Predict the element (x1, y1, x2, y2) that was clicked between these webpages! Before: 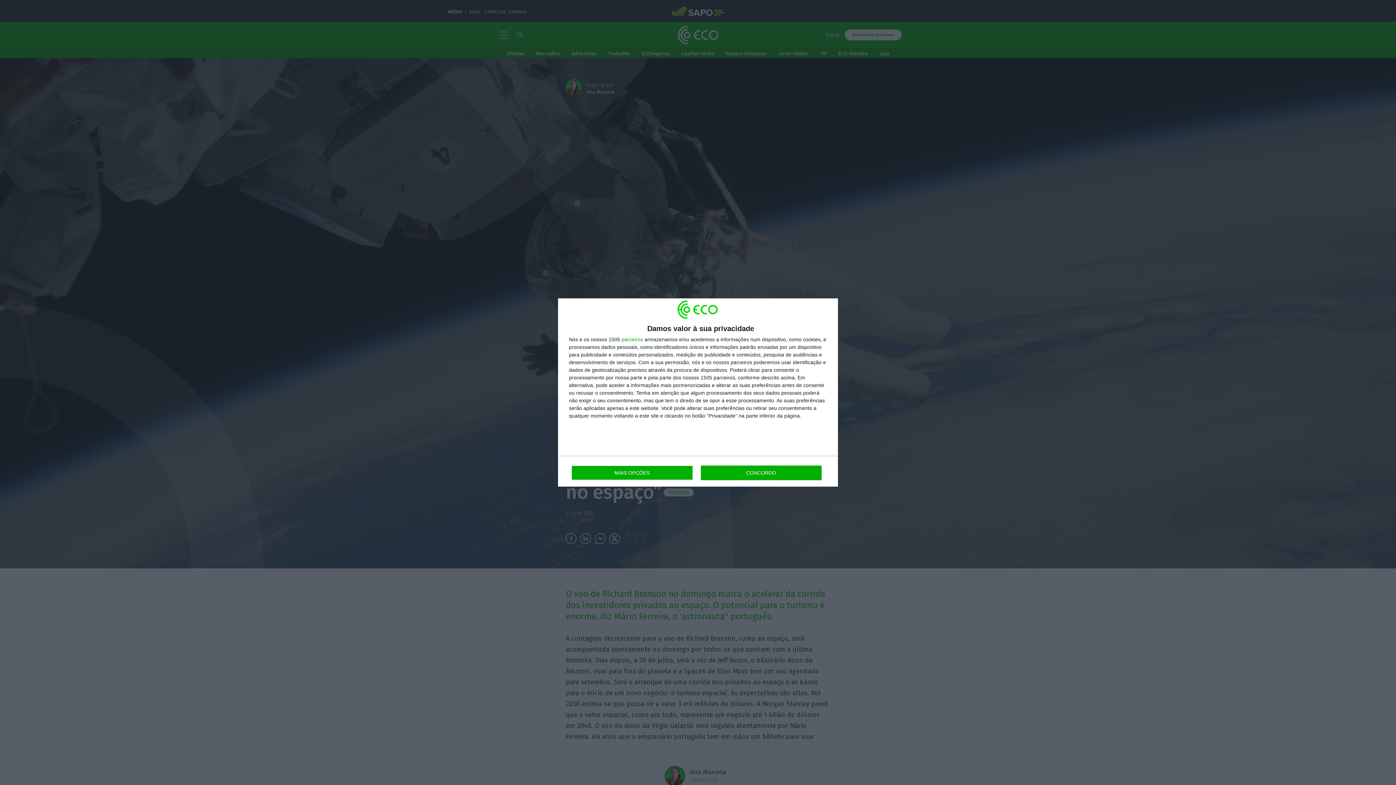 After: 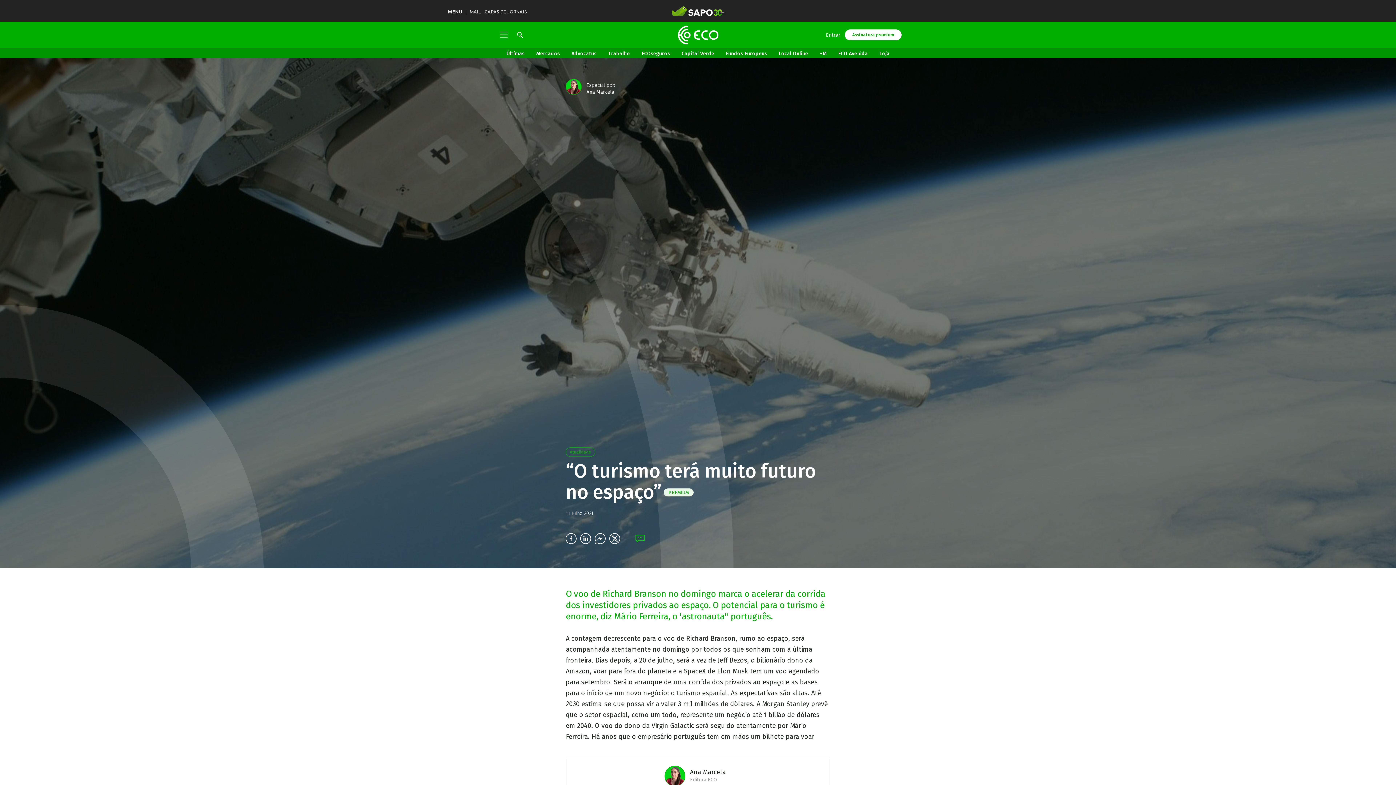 Action: bbox: (700, 465, 821, 480) label: CONCORDO